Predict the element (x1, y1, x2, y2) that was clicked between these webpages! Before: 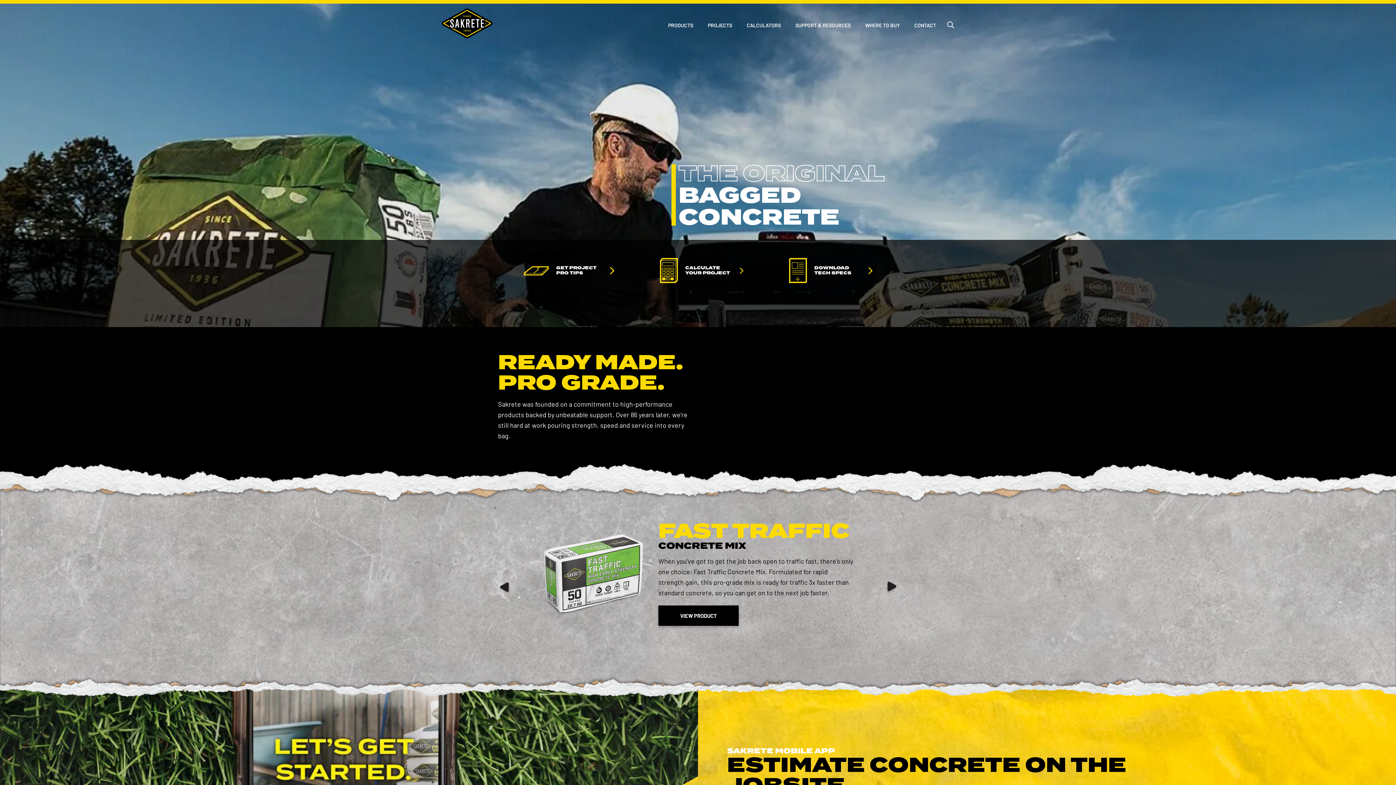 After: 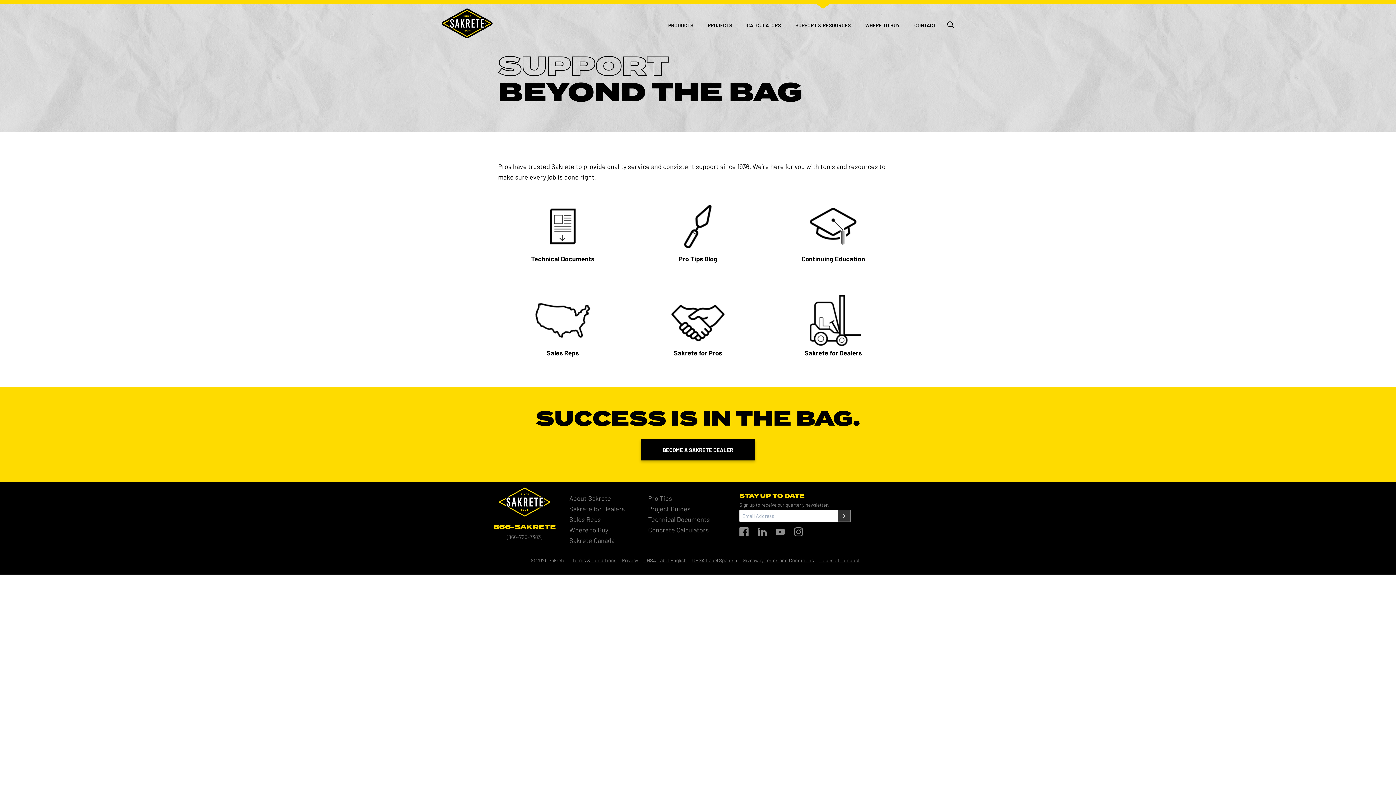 Action: bbox: (788, 15, 858, 38) label: SUPPORT & RESOURCES